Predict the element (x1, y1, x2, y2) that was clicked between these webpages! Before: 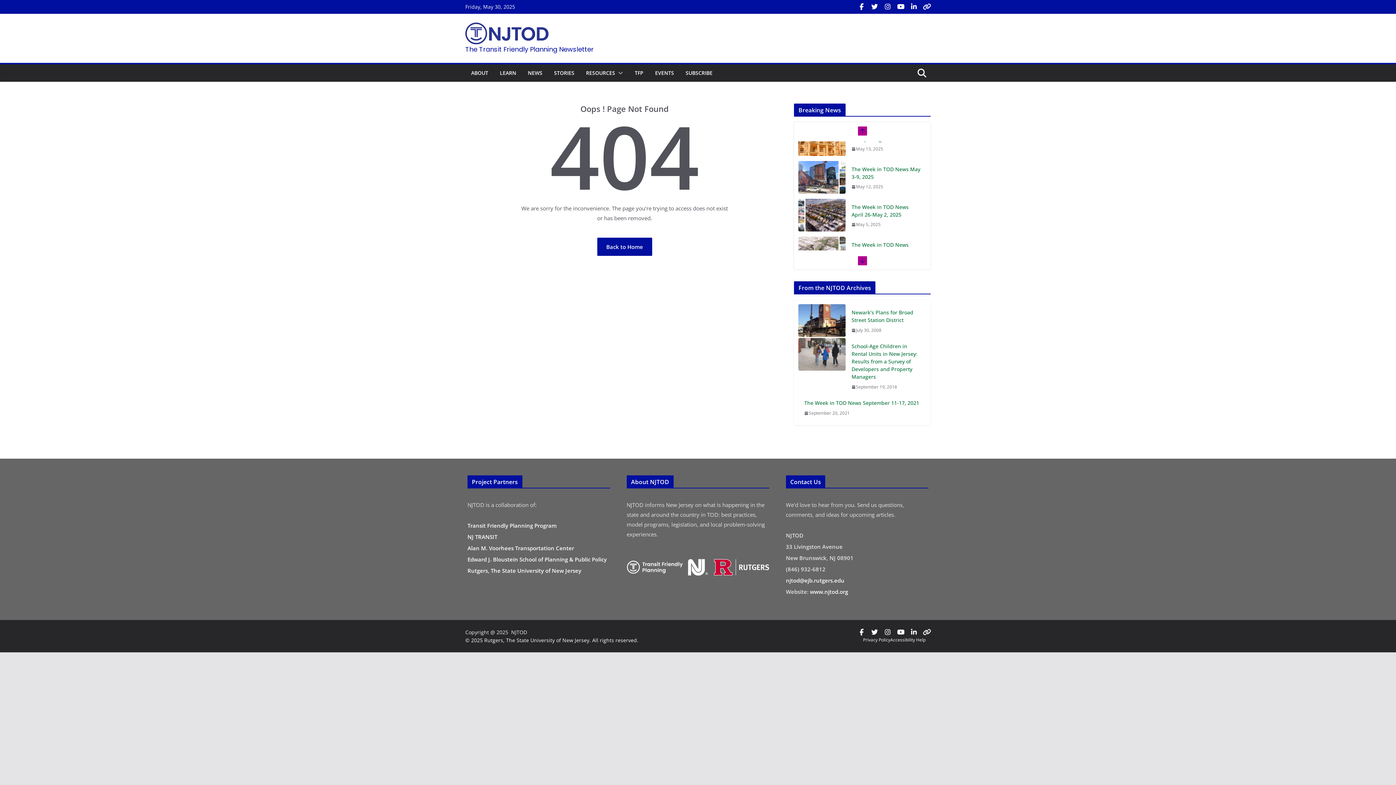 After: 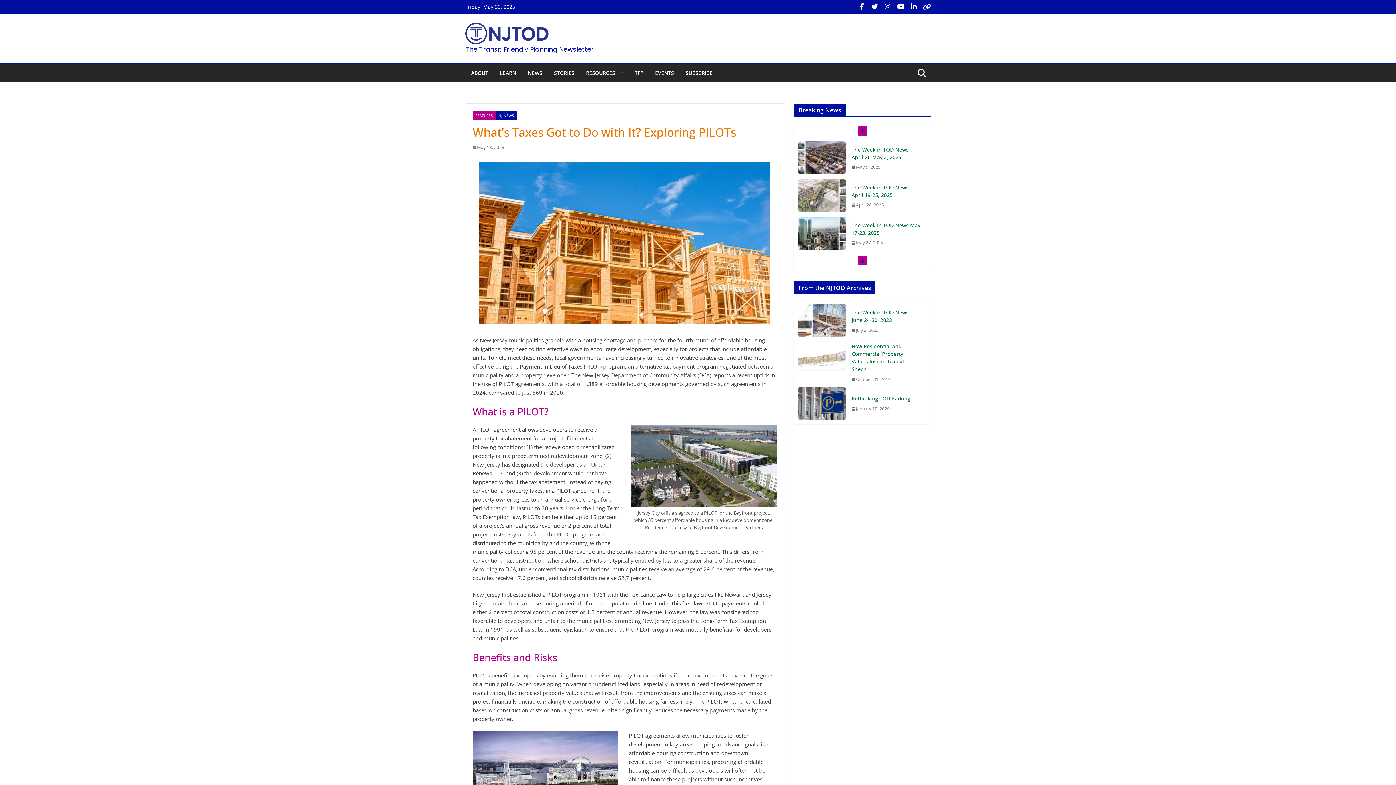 Action: bbox: (851, 239, 883, 246) label: May 13, 2025